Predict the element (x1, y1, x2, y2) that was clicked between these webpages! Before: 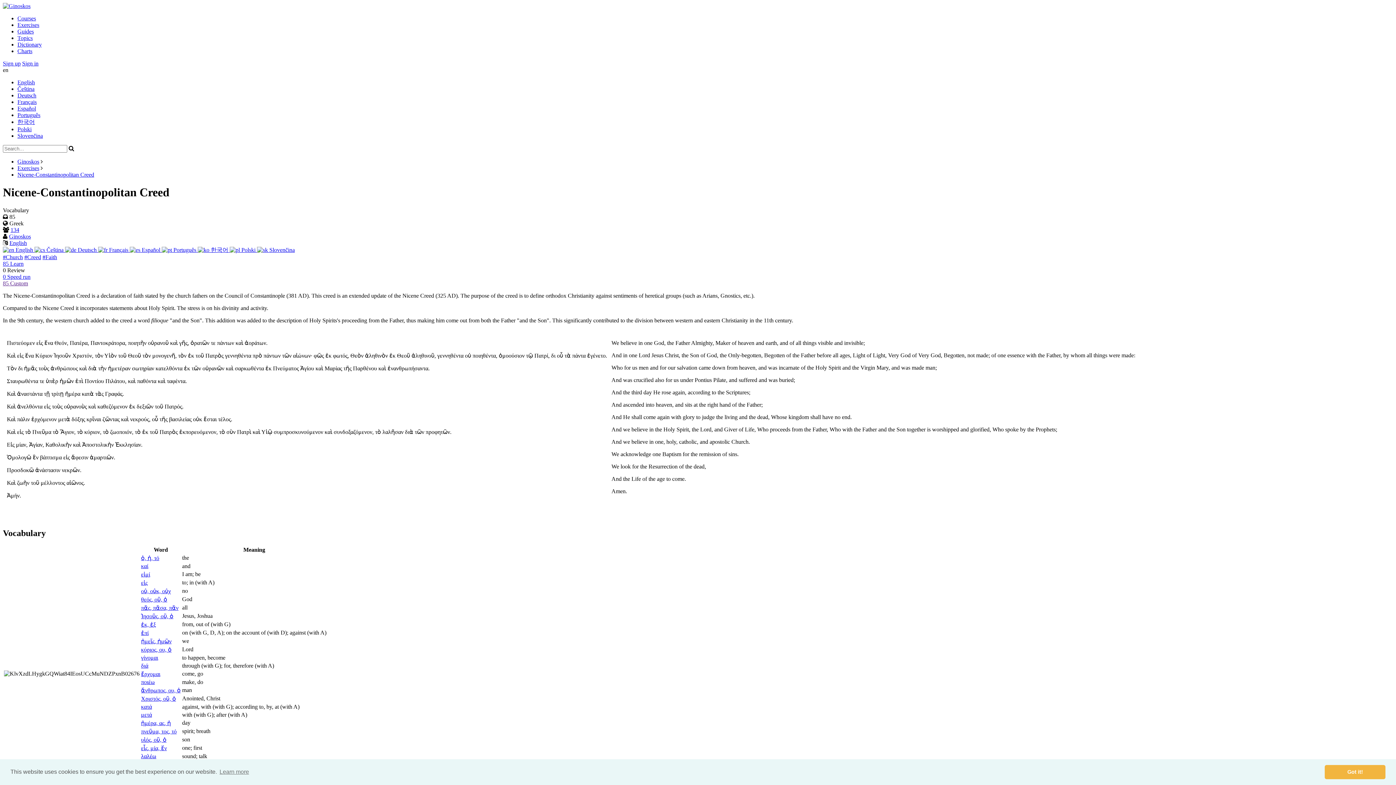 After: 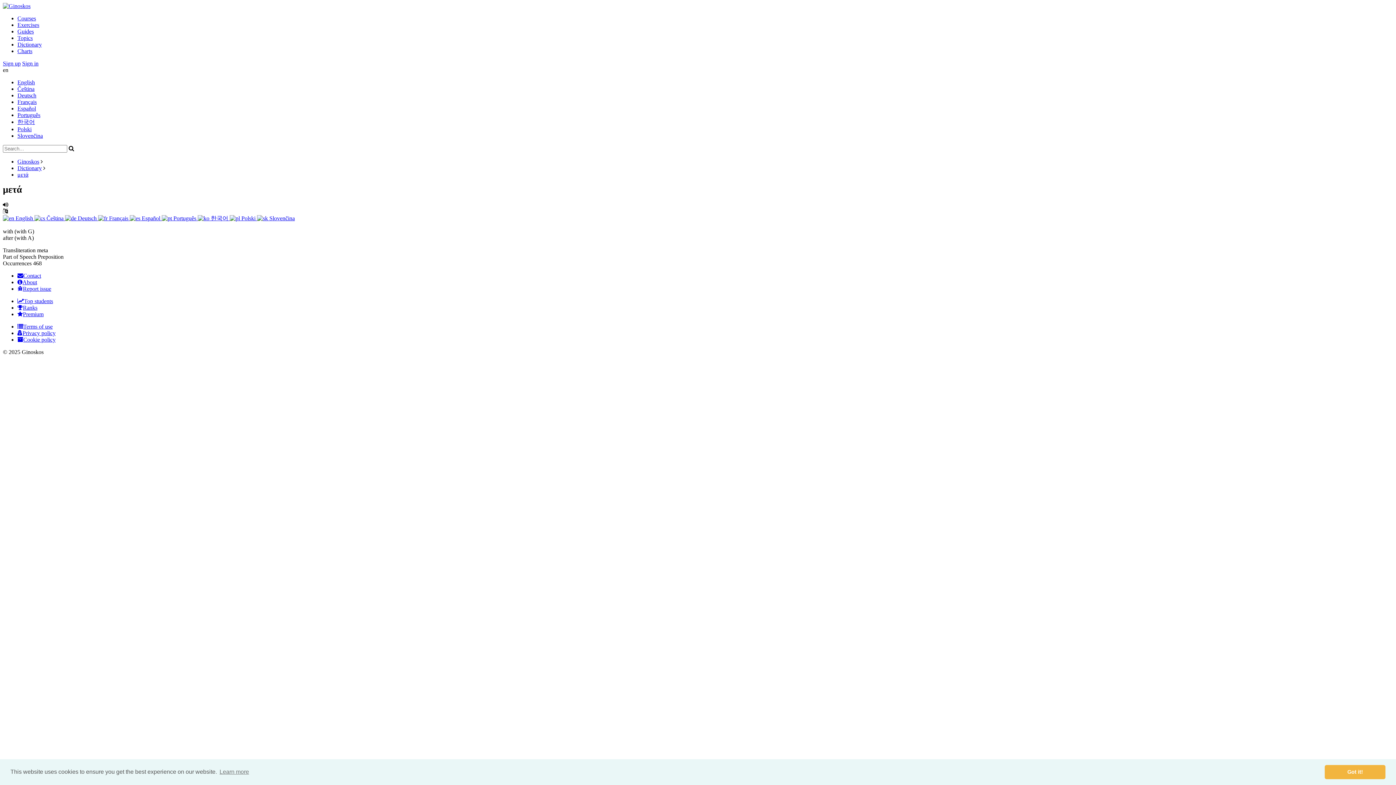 Action: bbox: (141, 711, 152, 718) label: μετά